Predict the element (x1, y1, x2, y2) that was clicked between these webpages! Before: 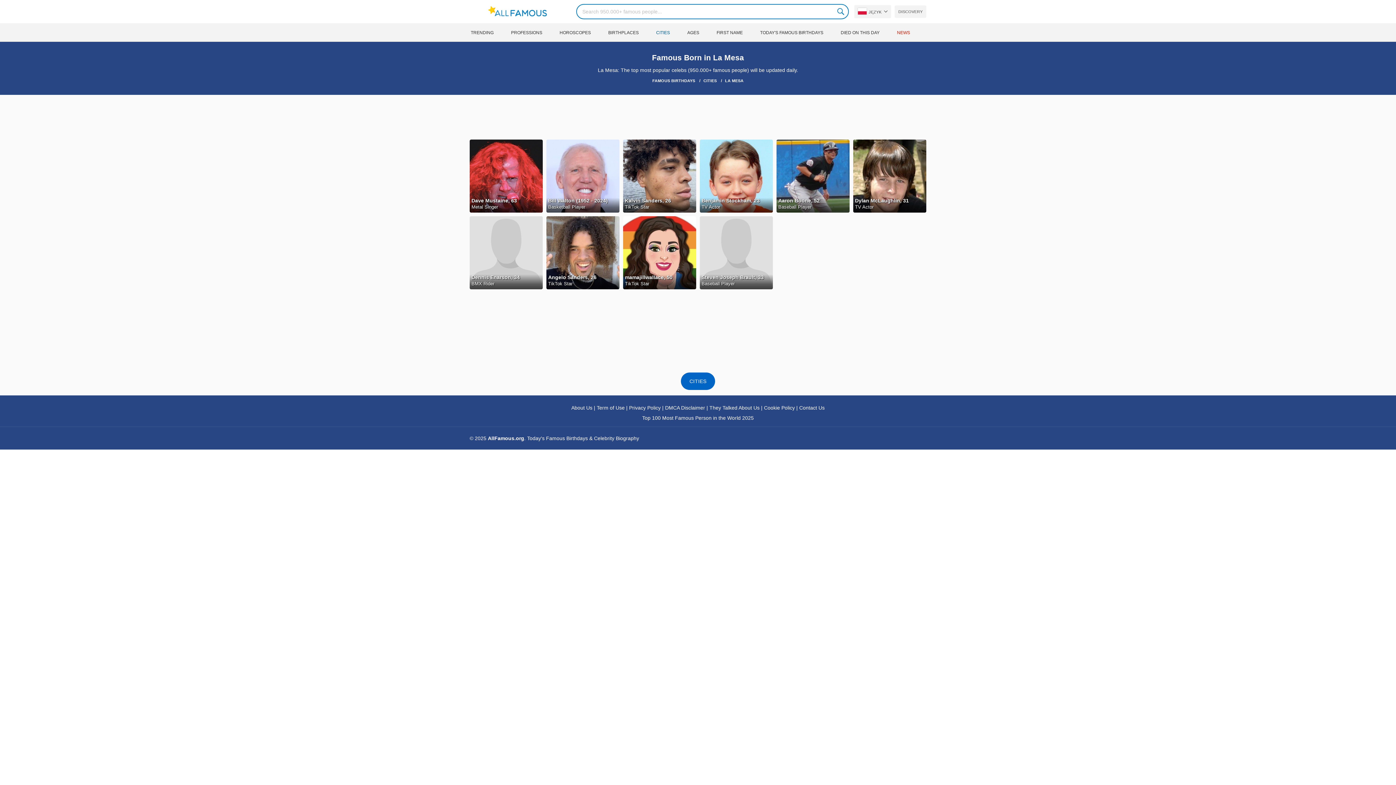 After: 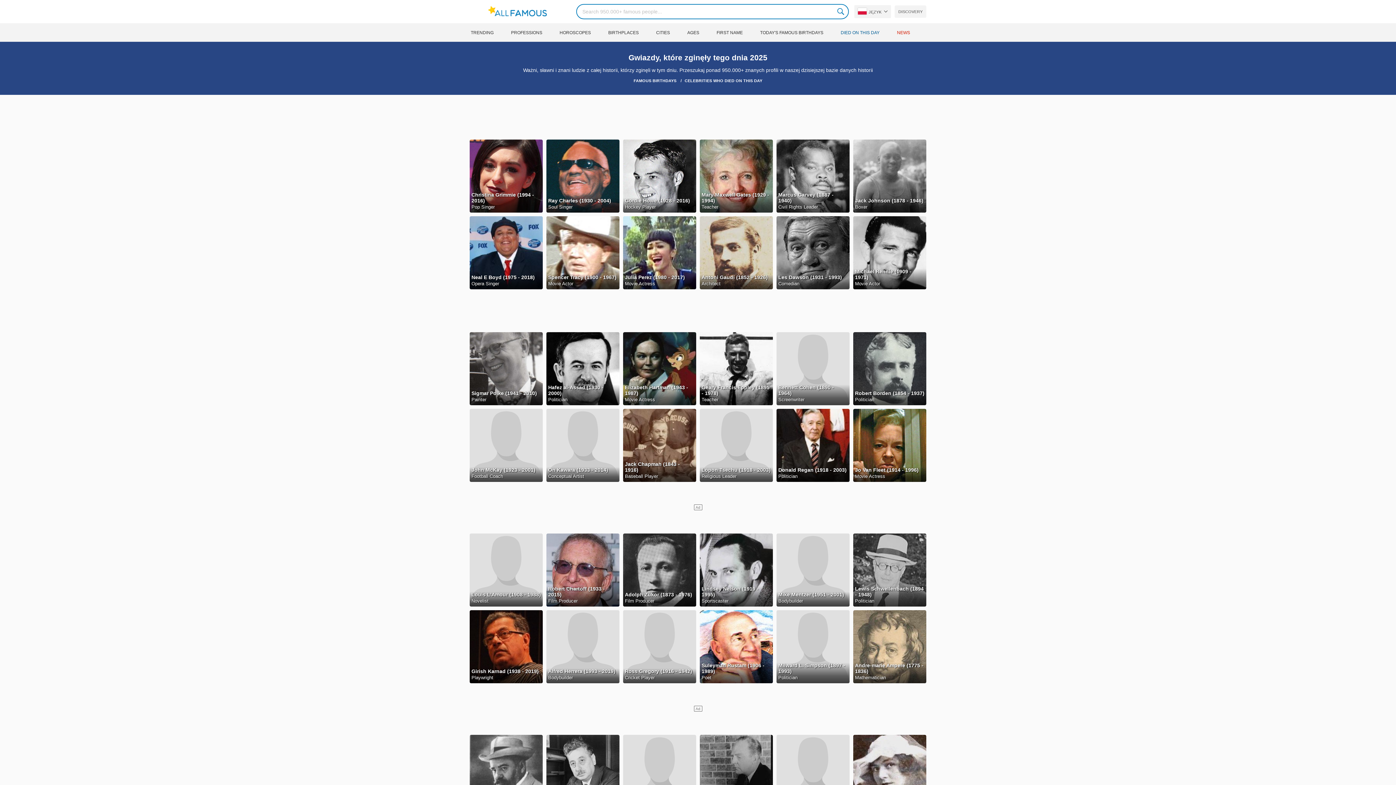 Action: label: DIED ON THIS DAY bbox: (839, 23, 896, 41)